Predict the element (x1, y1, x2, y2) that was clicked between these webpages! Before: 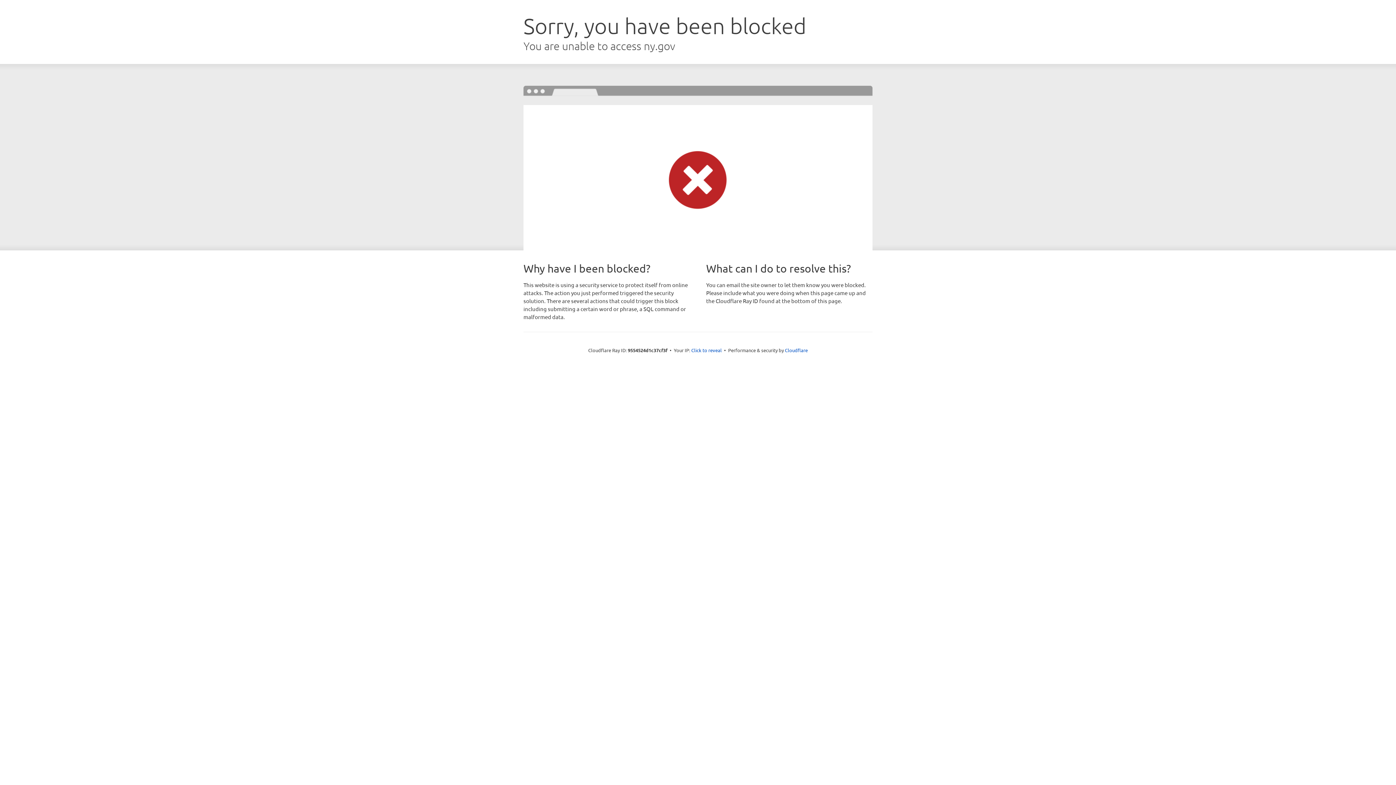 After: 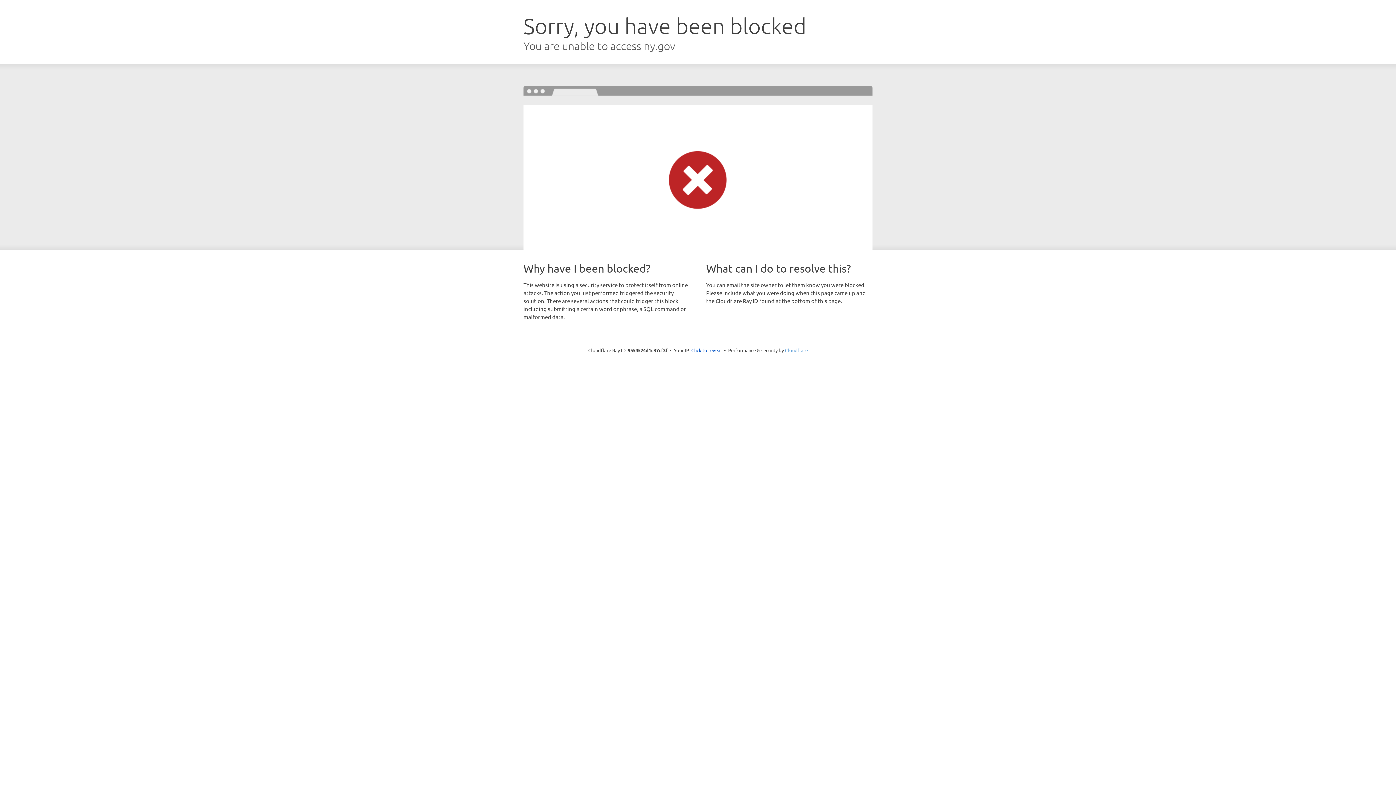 Action: bbox: (785, 347, 808, 353) label: Cloudflare